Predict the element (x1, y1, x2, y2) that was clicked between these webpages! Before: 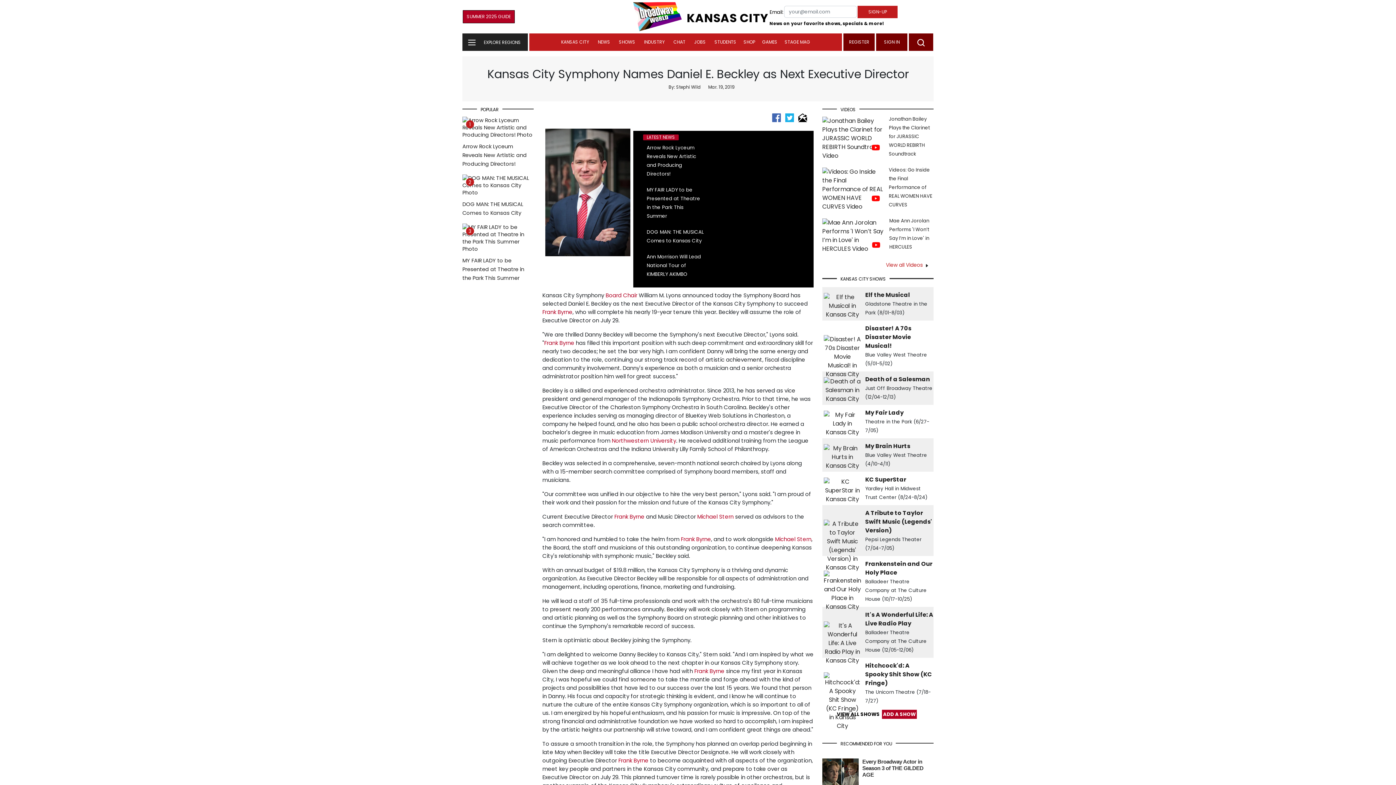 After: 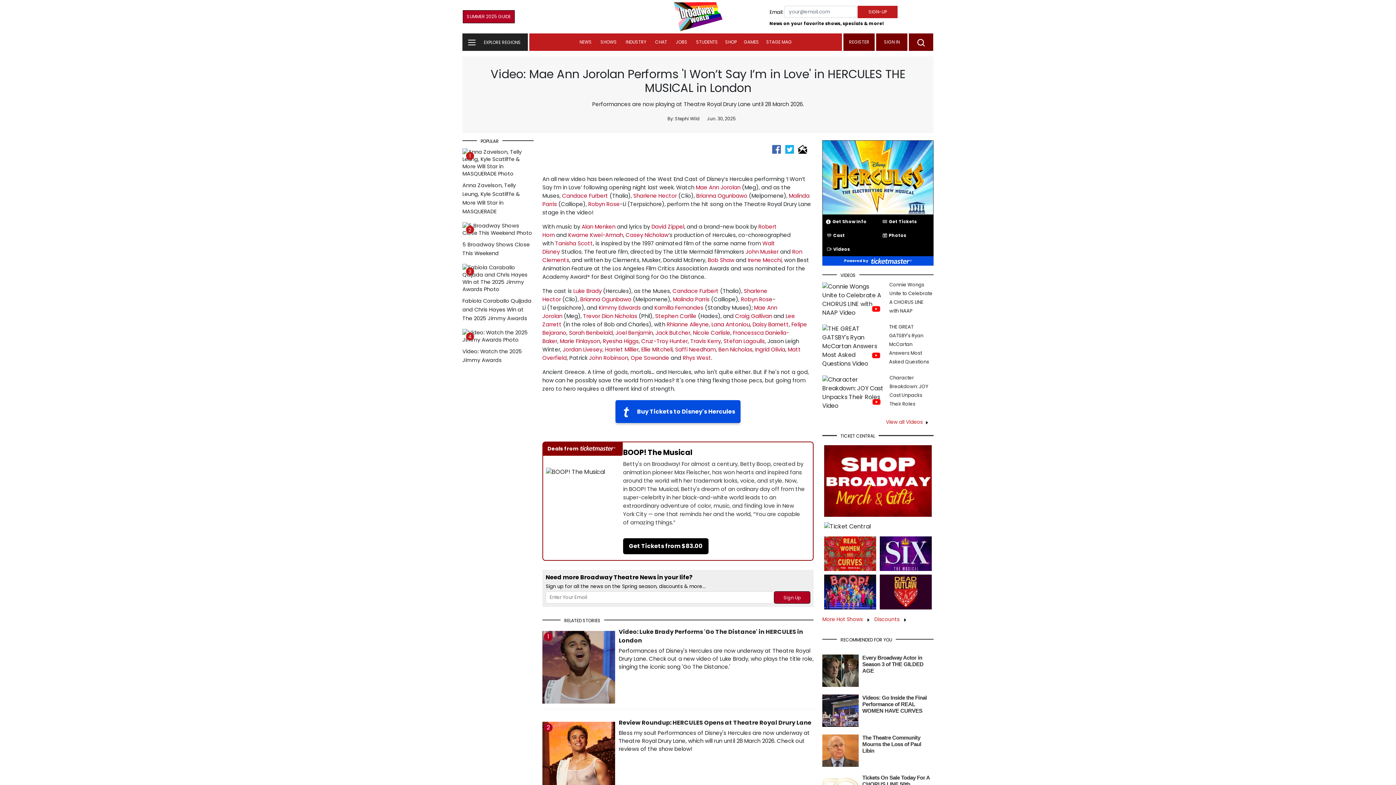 Action: bbox: (822, 231, 884, 239)